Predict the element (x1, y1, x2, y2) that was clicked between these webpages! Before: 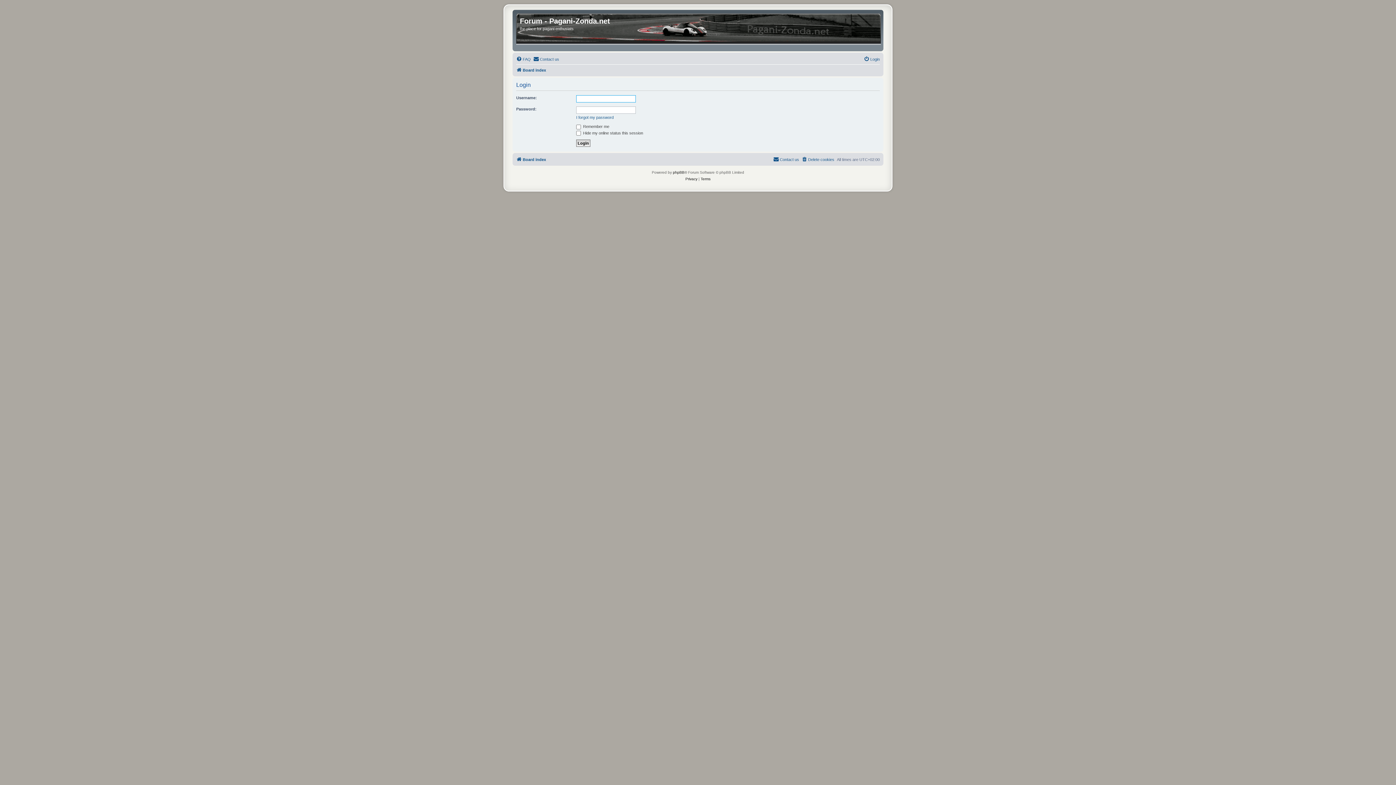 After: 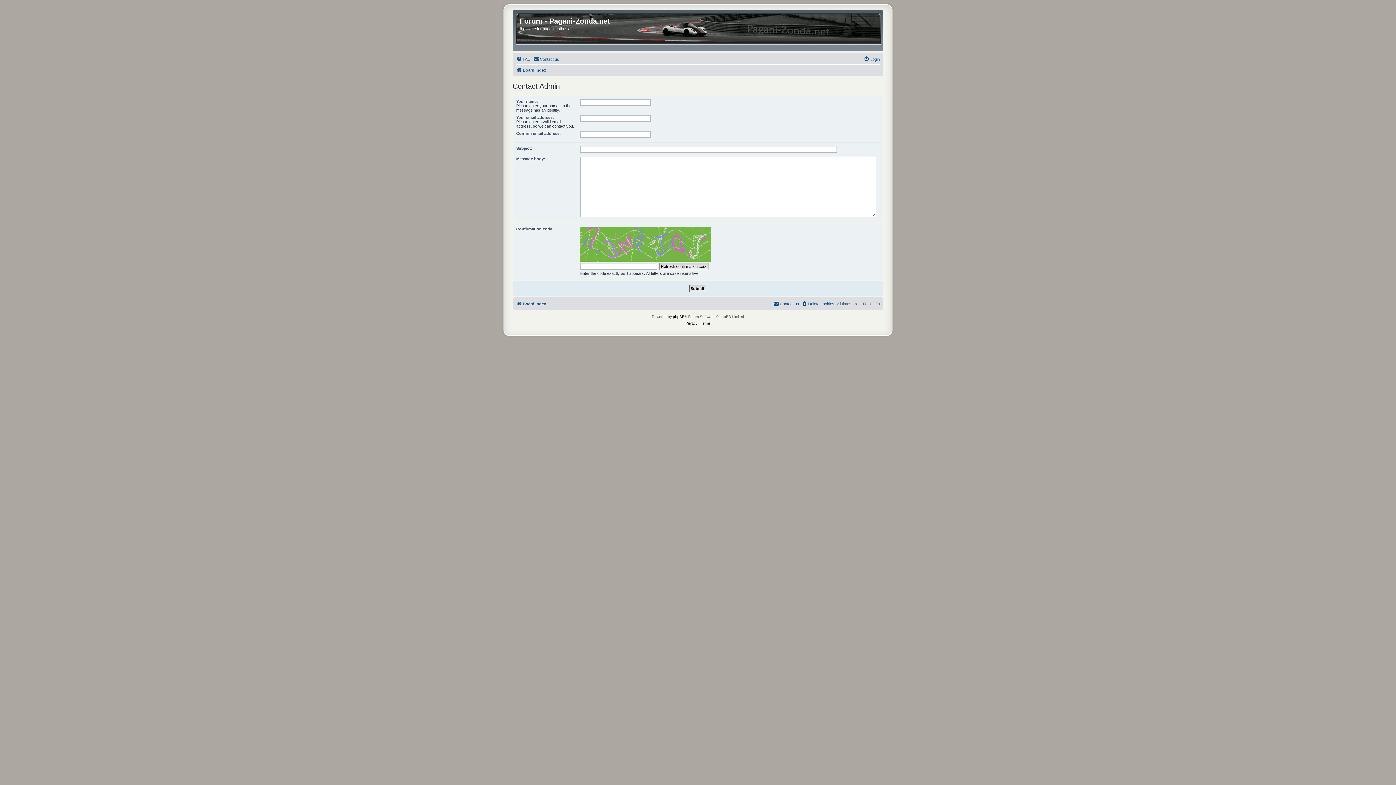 Action: bbox: (773, 155, 799, 164) label: Contact us